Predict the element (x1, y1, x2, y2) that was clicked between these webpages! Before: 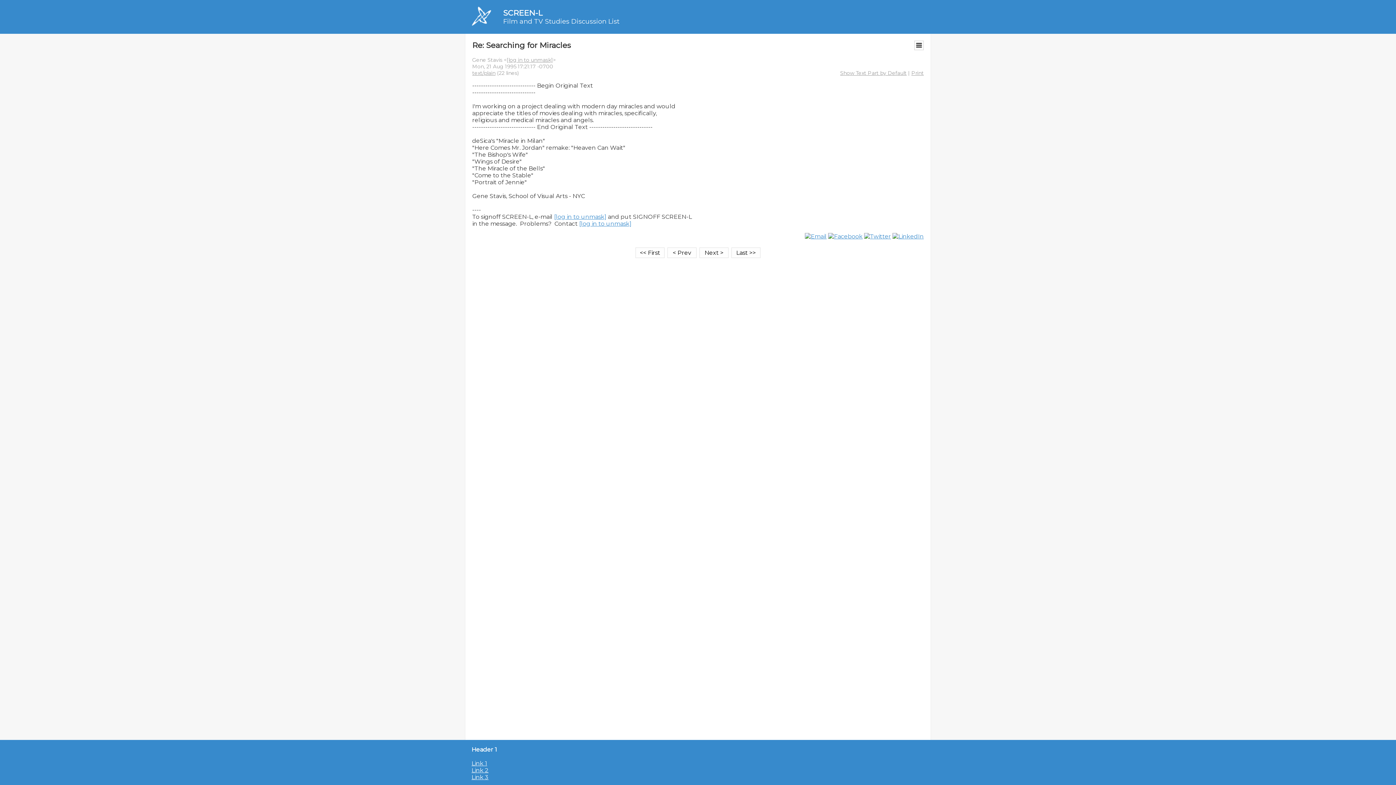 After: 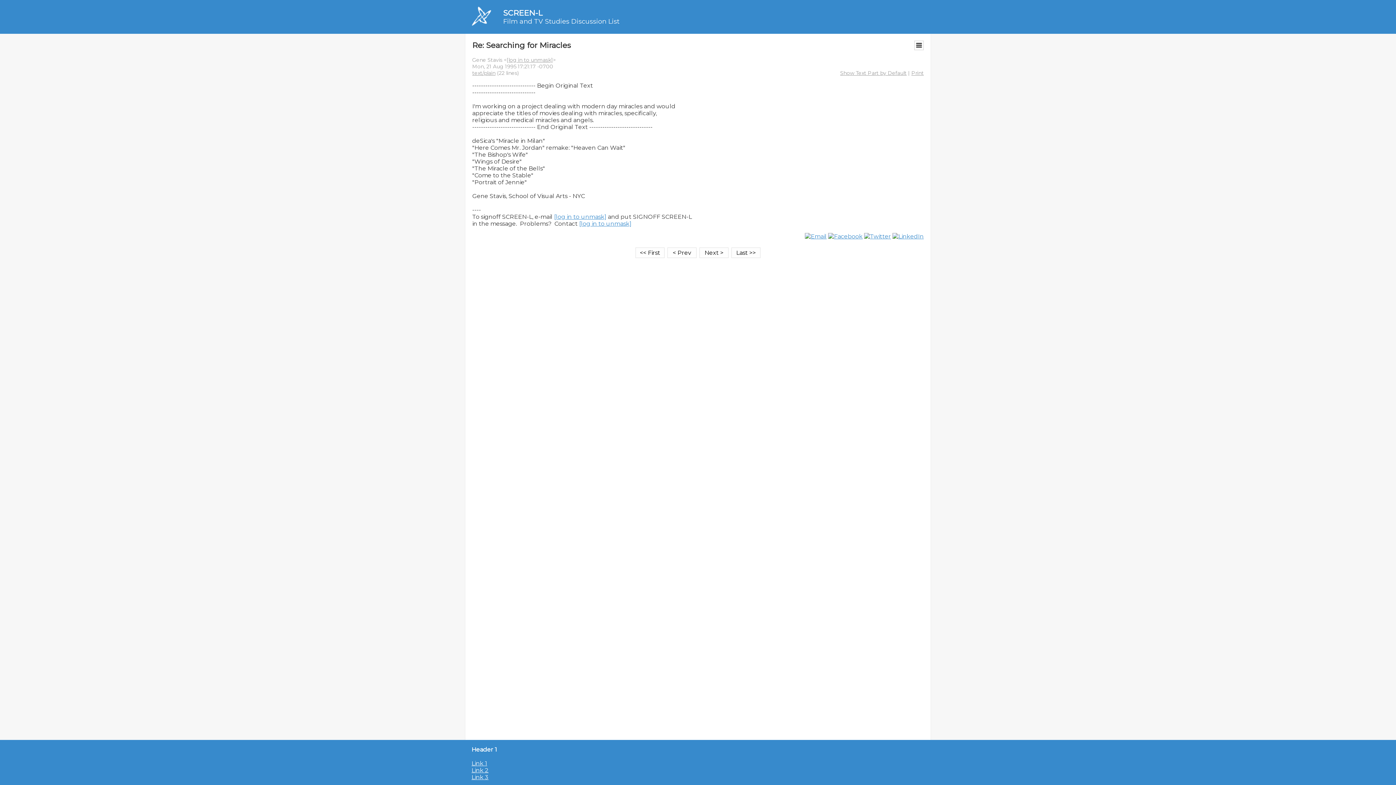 Action: bbox: (471, 760, 487, 767) label: Link 1